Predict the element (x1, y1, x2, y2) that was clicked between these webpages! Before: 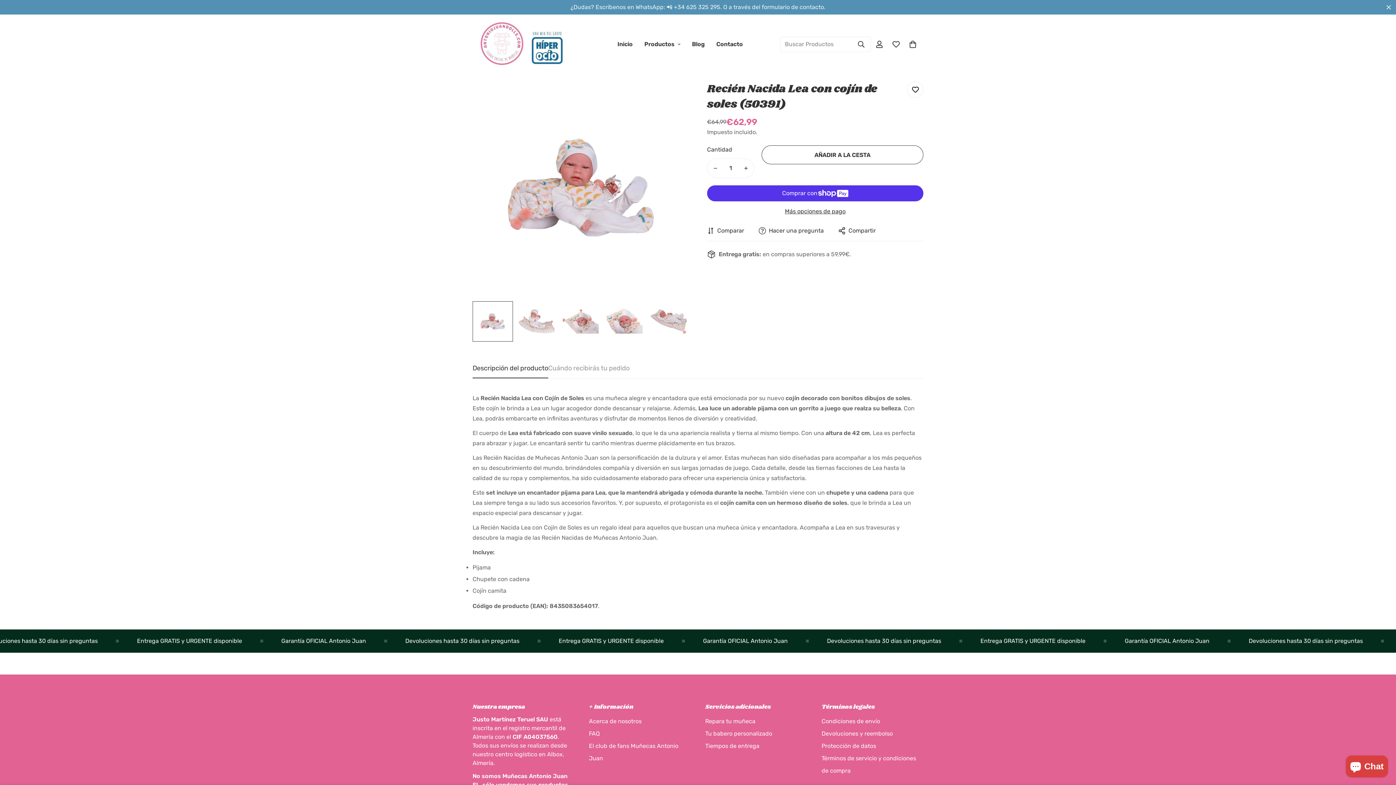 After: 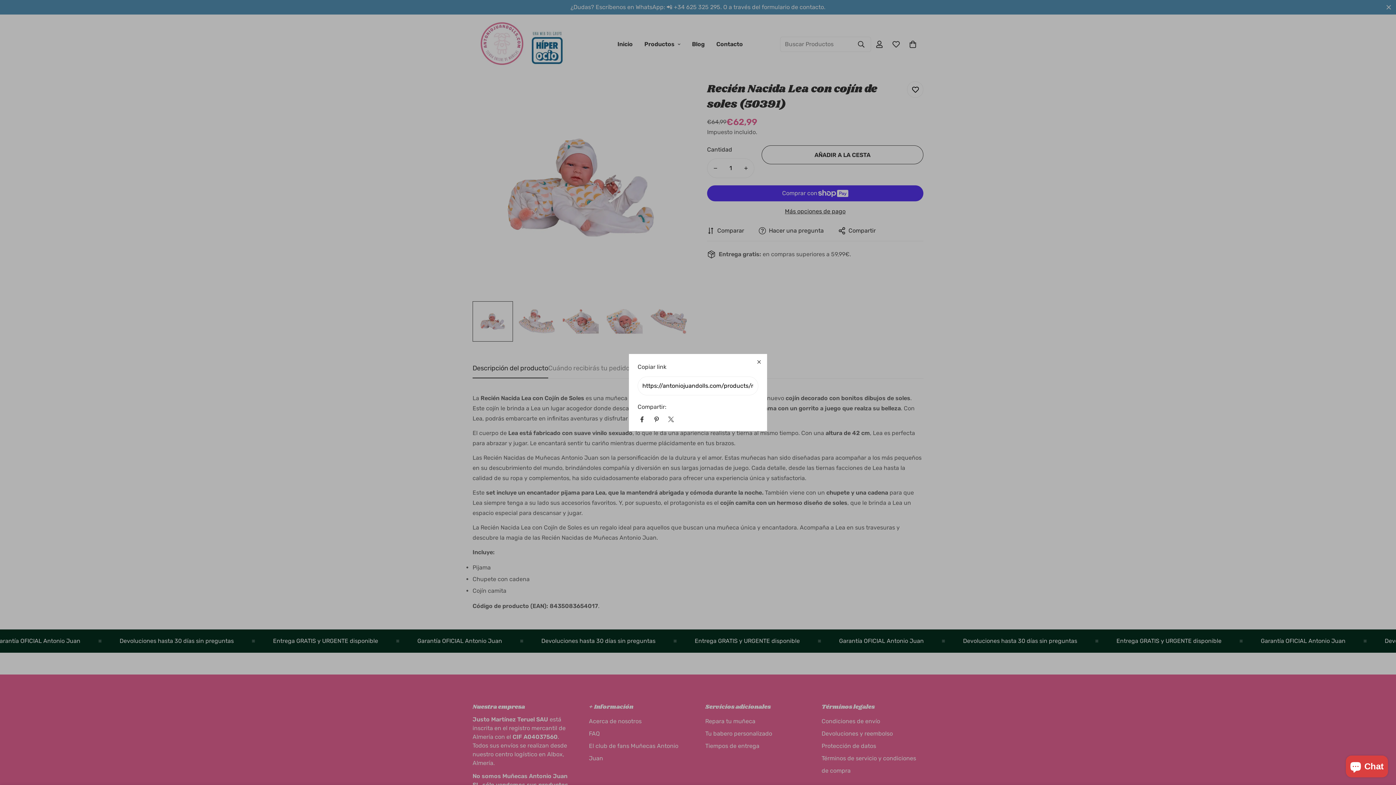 Action: bbox: (838, 226, 876, 235) label: Compartir